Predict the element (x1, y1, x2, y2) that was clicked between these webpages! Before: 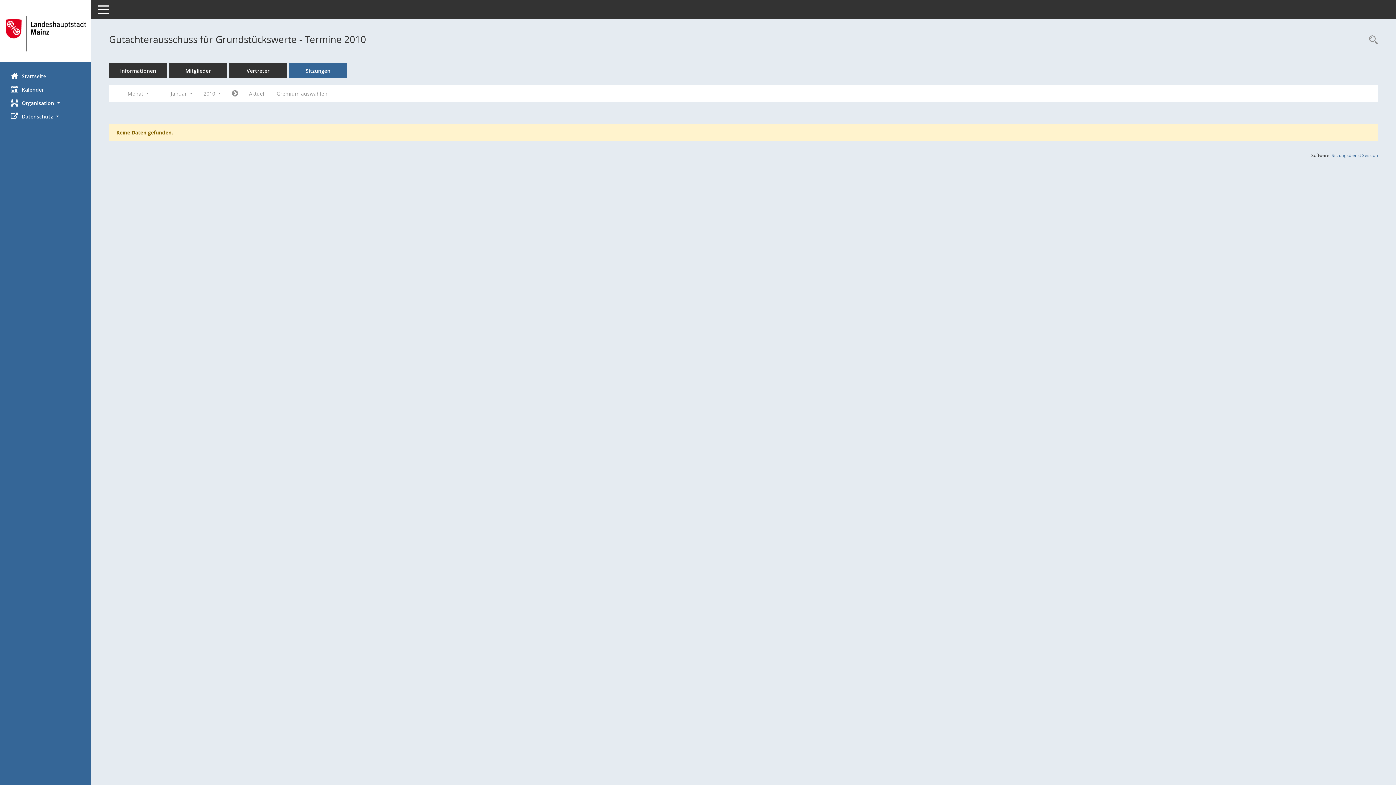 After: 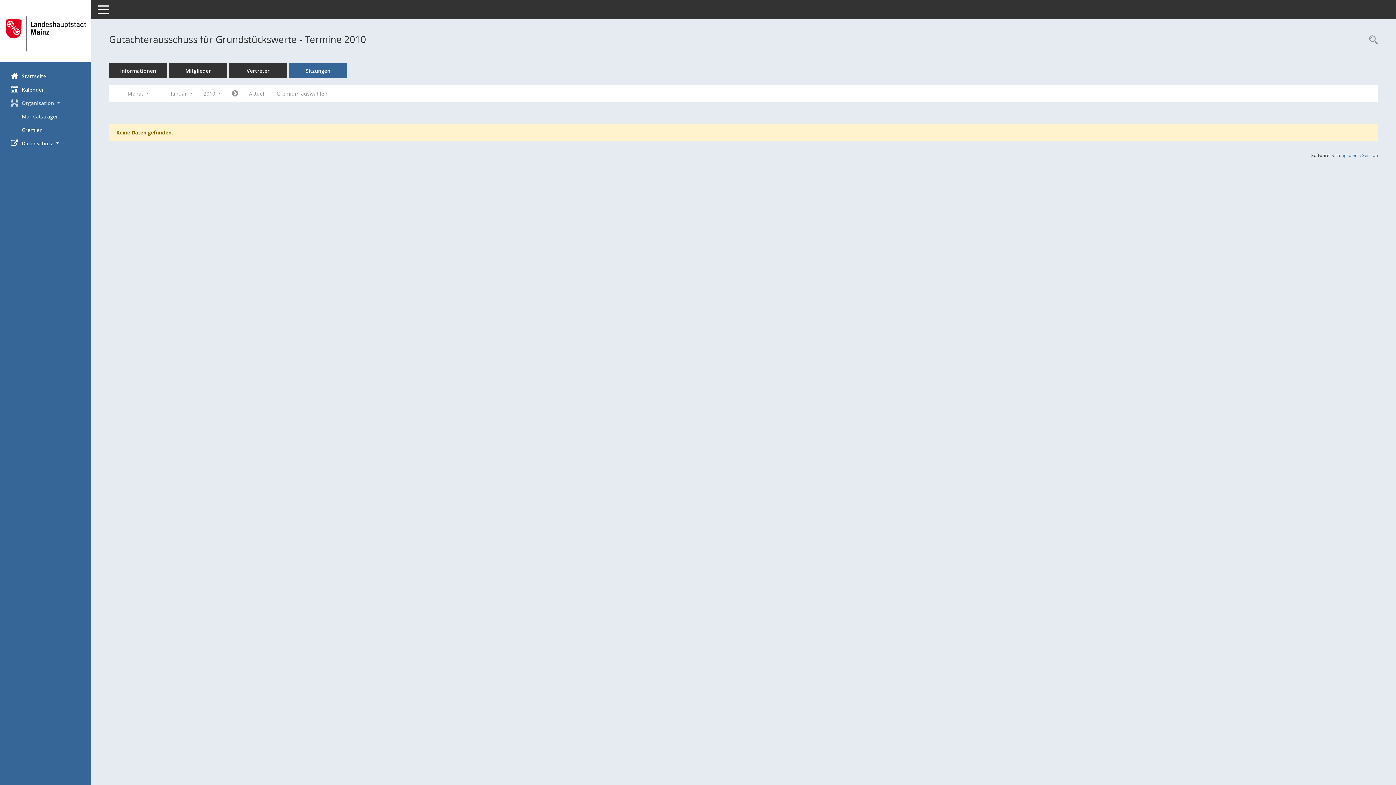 Action: bbox: (0, 96, 90, 109) label: Organisation 